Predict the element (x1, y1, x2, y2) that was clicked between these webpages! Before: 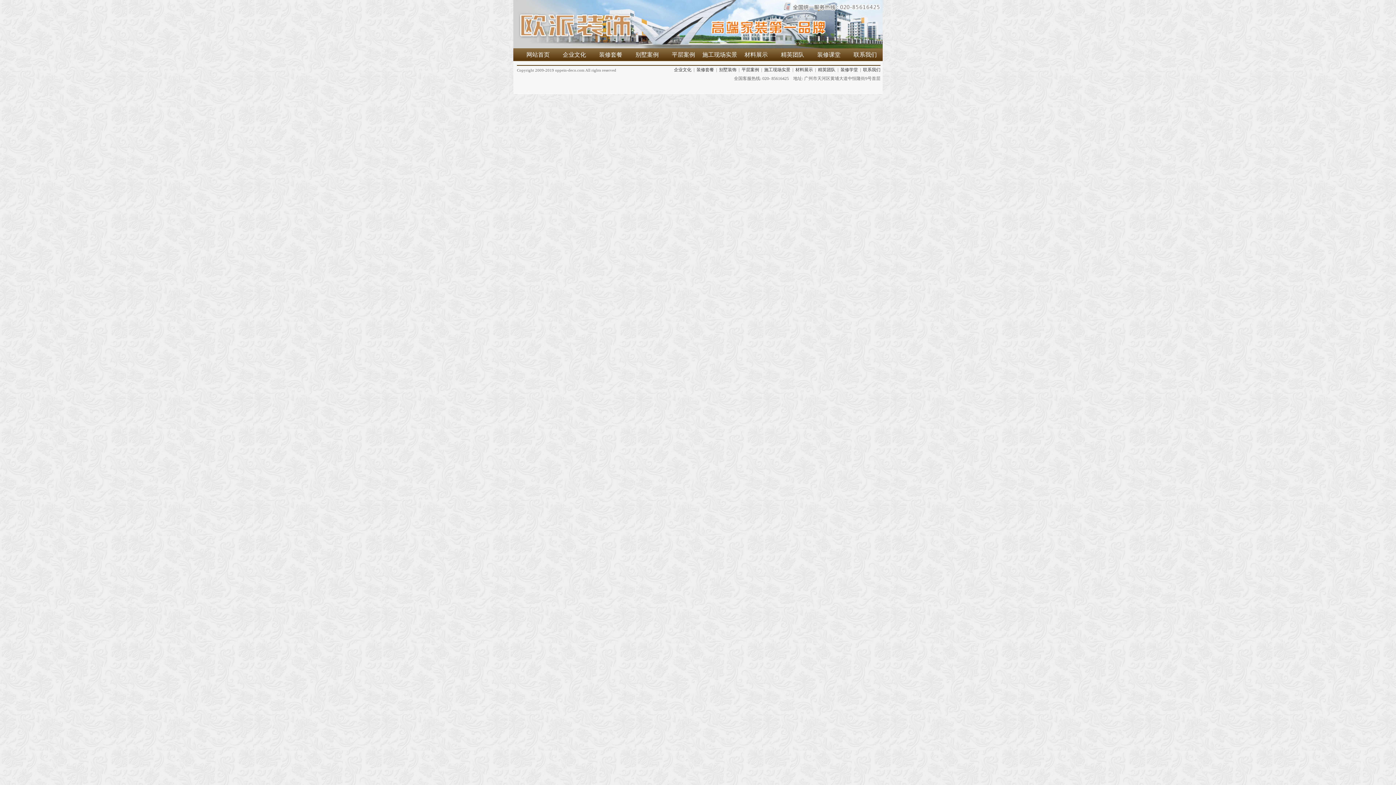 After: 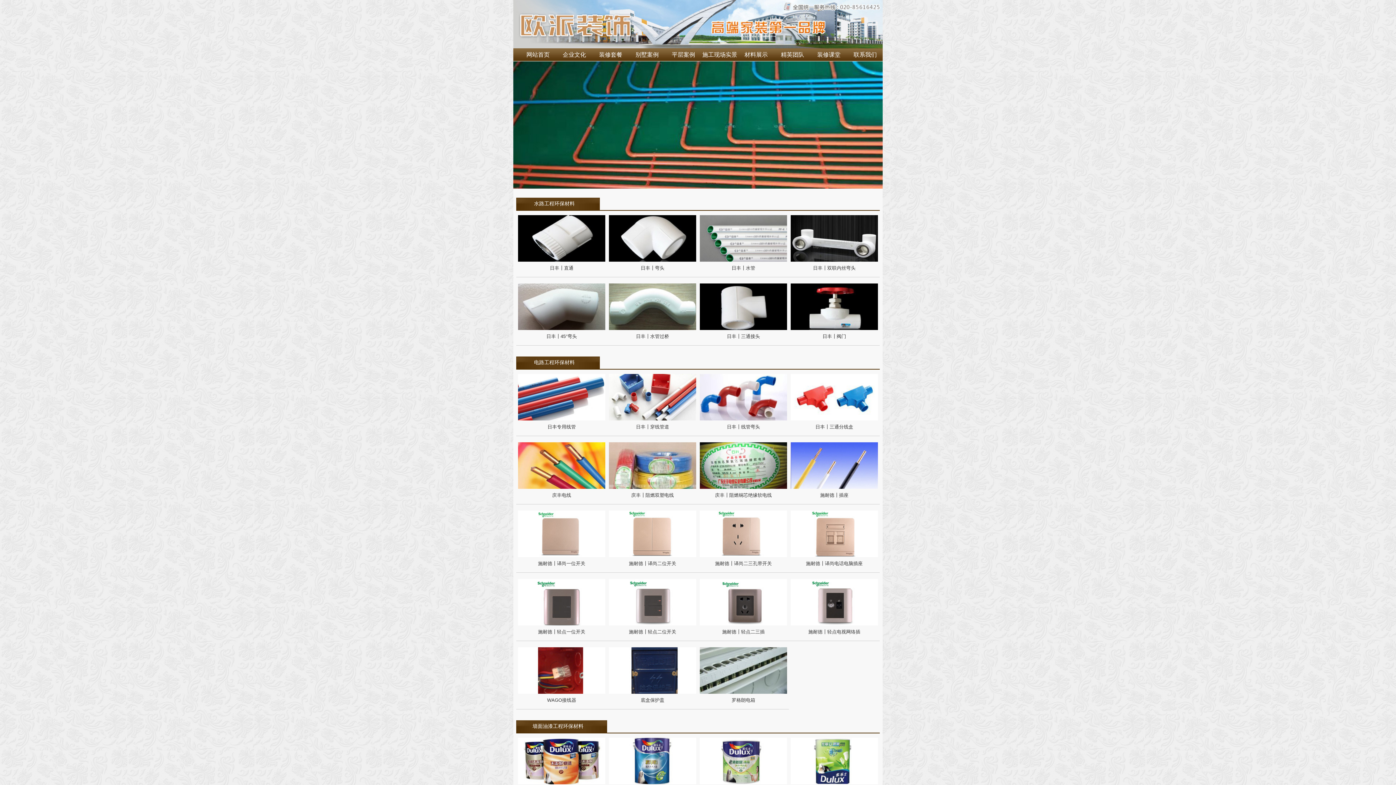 Action: label: 材料展示 bbox: (731, 48, 780, 61)